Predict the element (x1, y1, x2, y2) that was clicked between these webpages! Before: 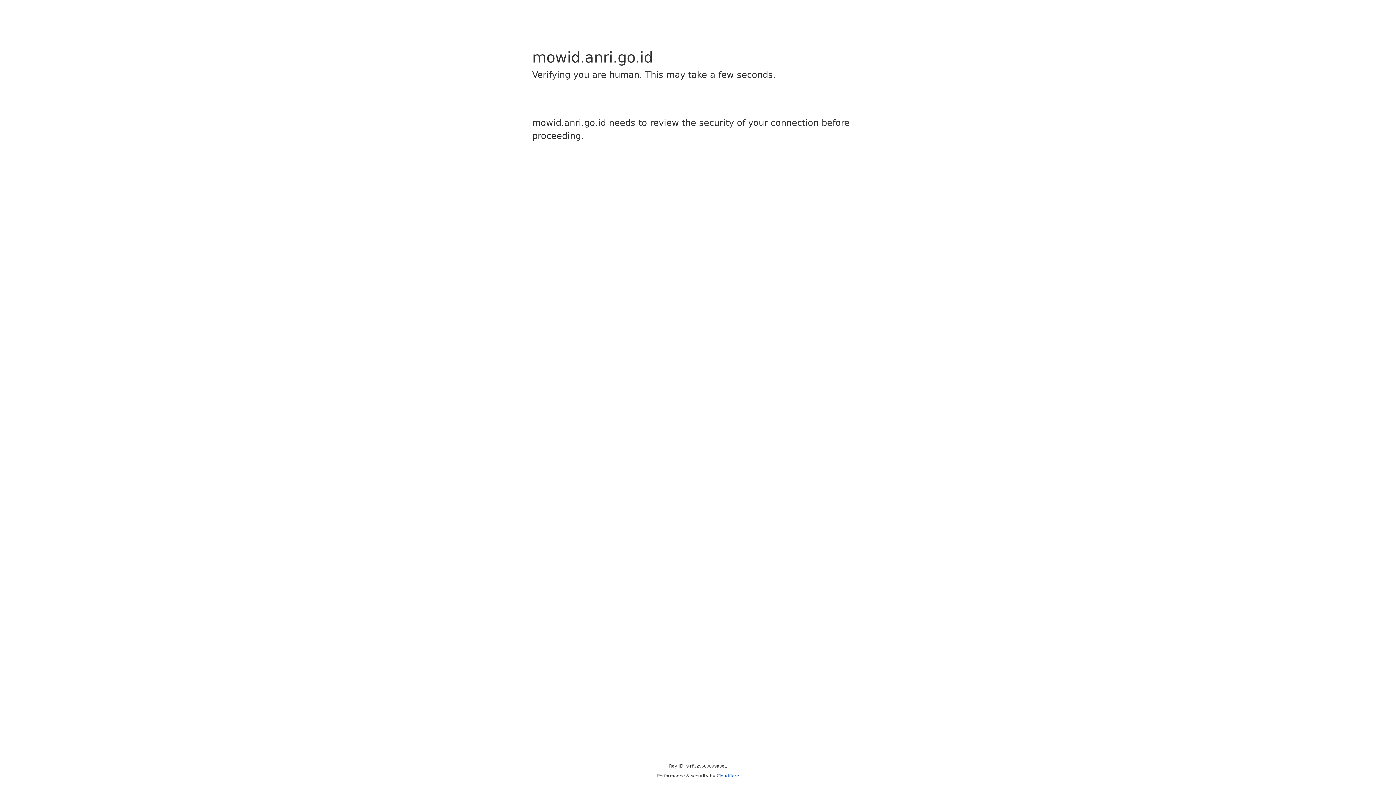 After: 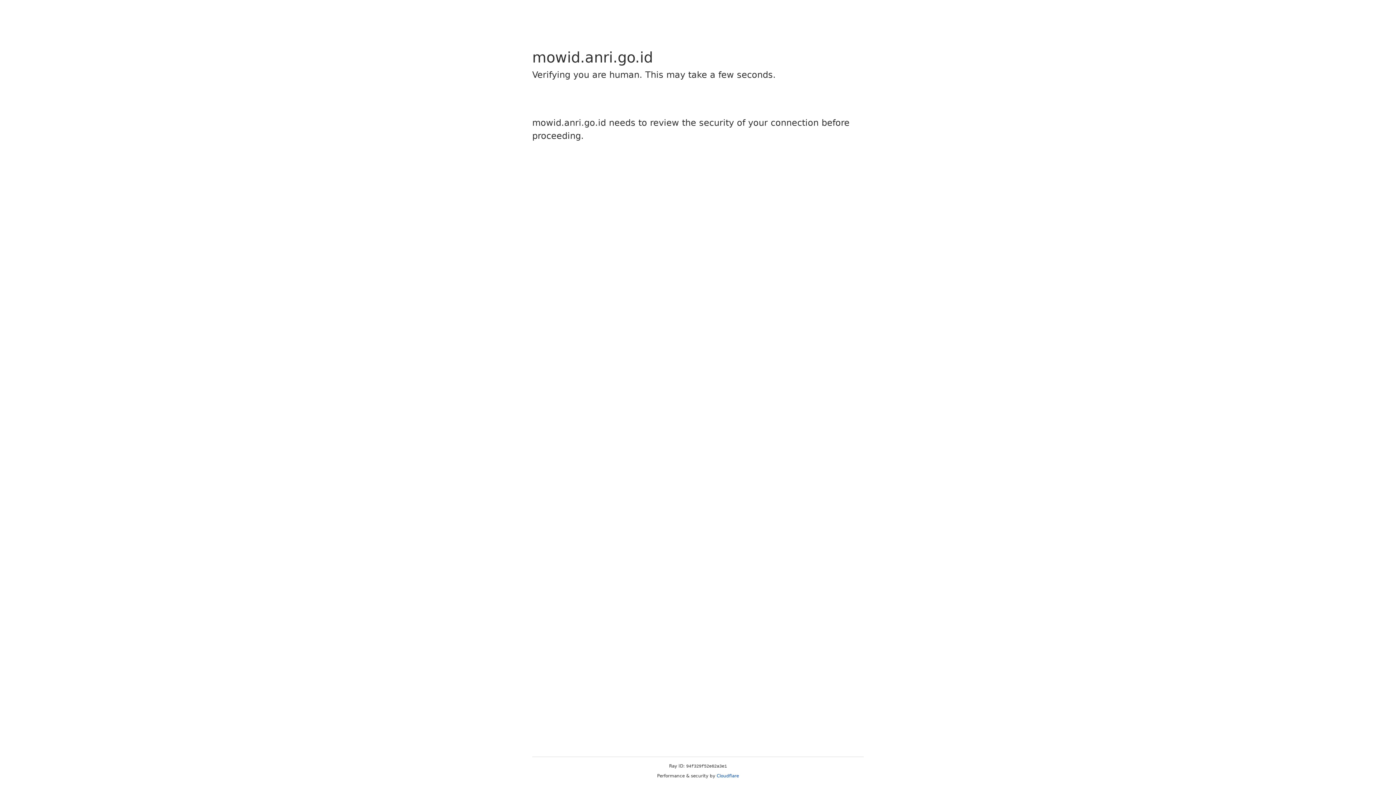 Action: bbox: (716, 773, 739, 778) label: Cloudflare